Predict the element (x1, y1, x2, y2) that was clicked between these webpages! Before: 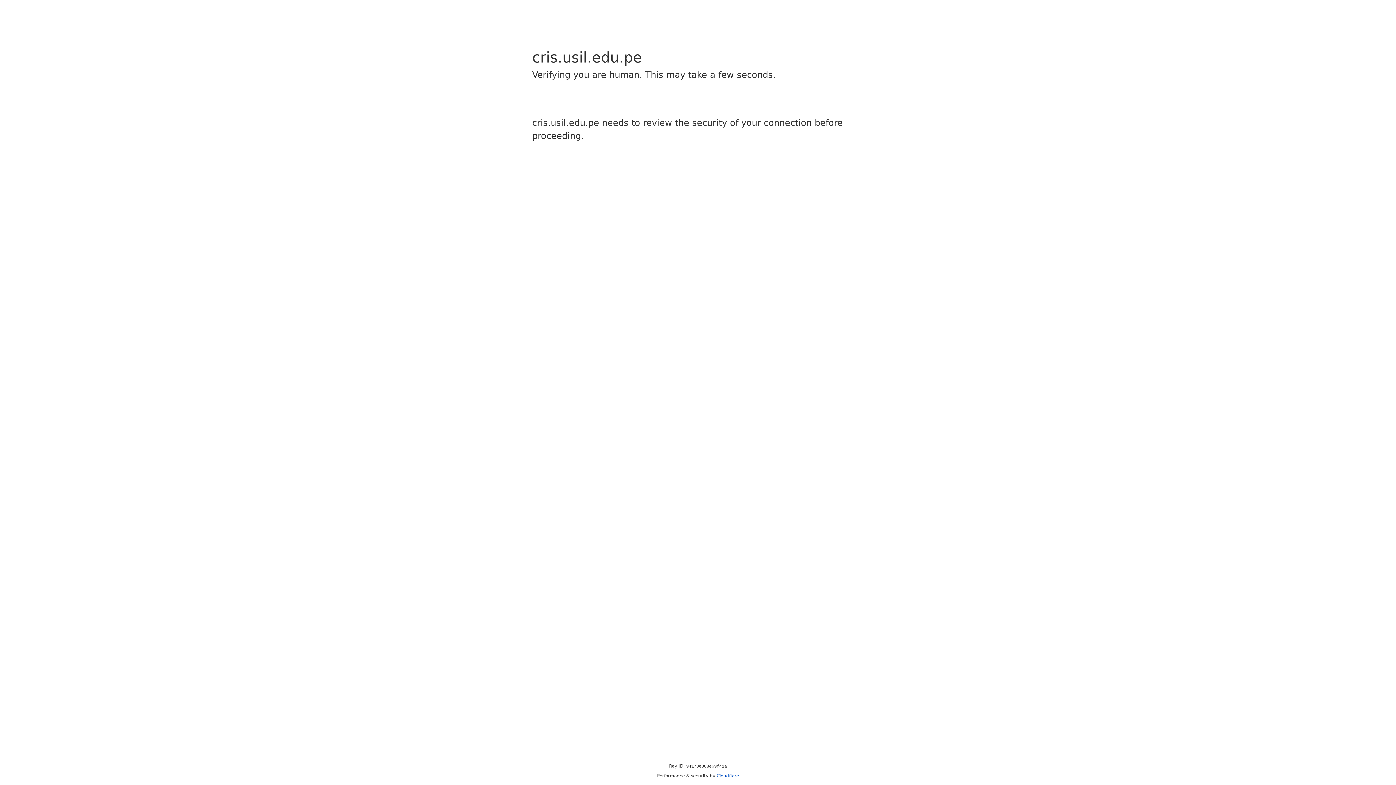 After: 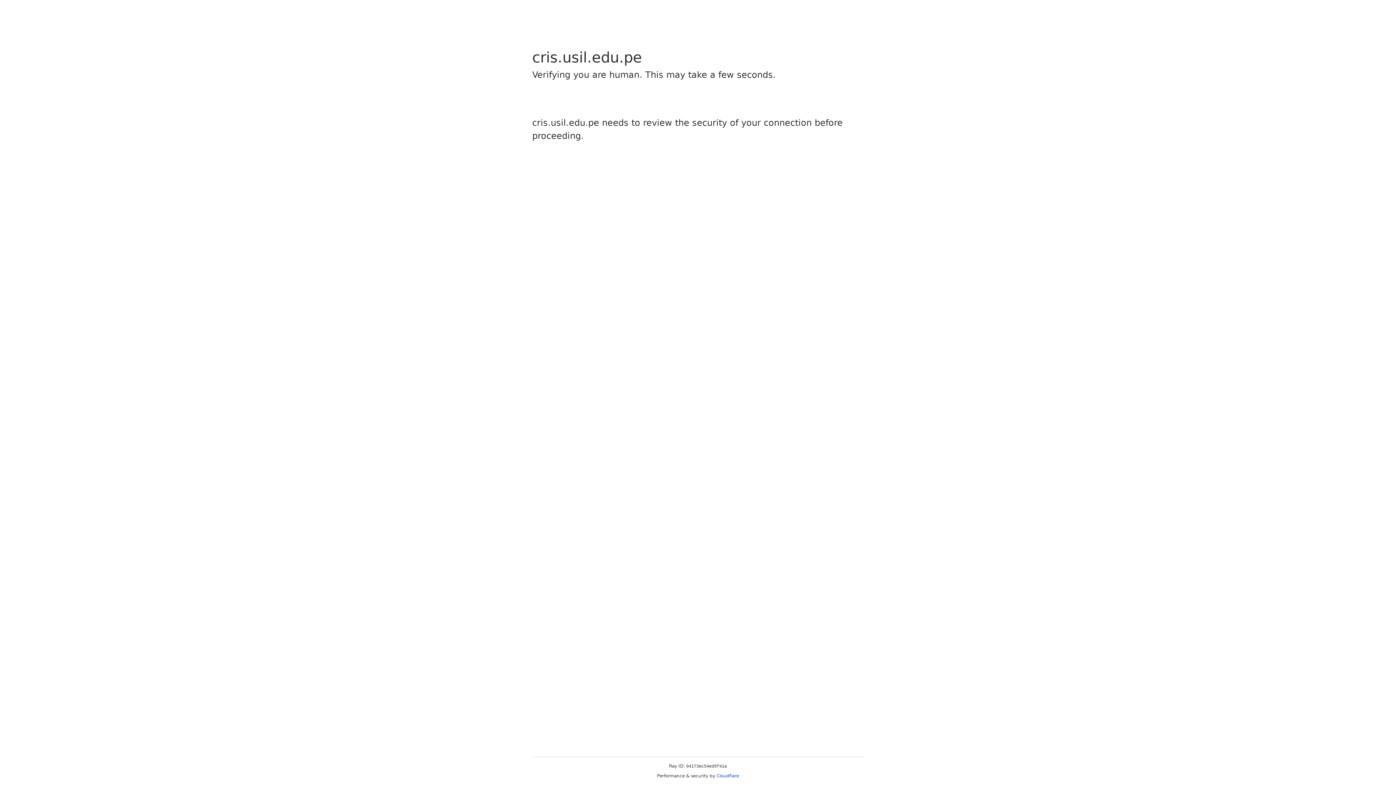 Action: bbox: (716, 773, 739, 778) label: Cloudflare